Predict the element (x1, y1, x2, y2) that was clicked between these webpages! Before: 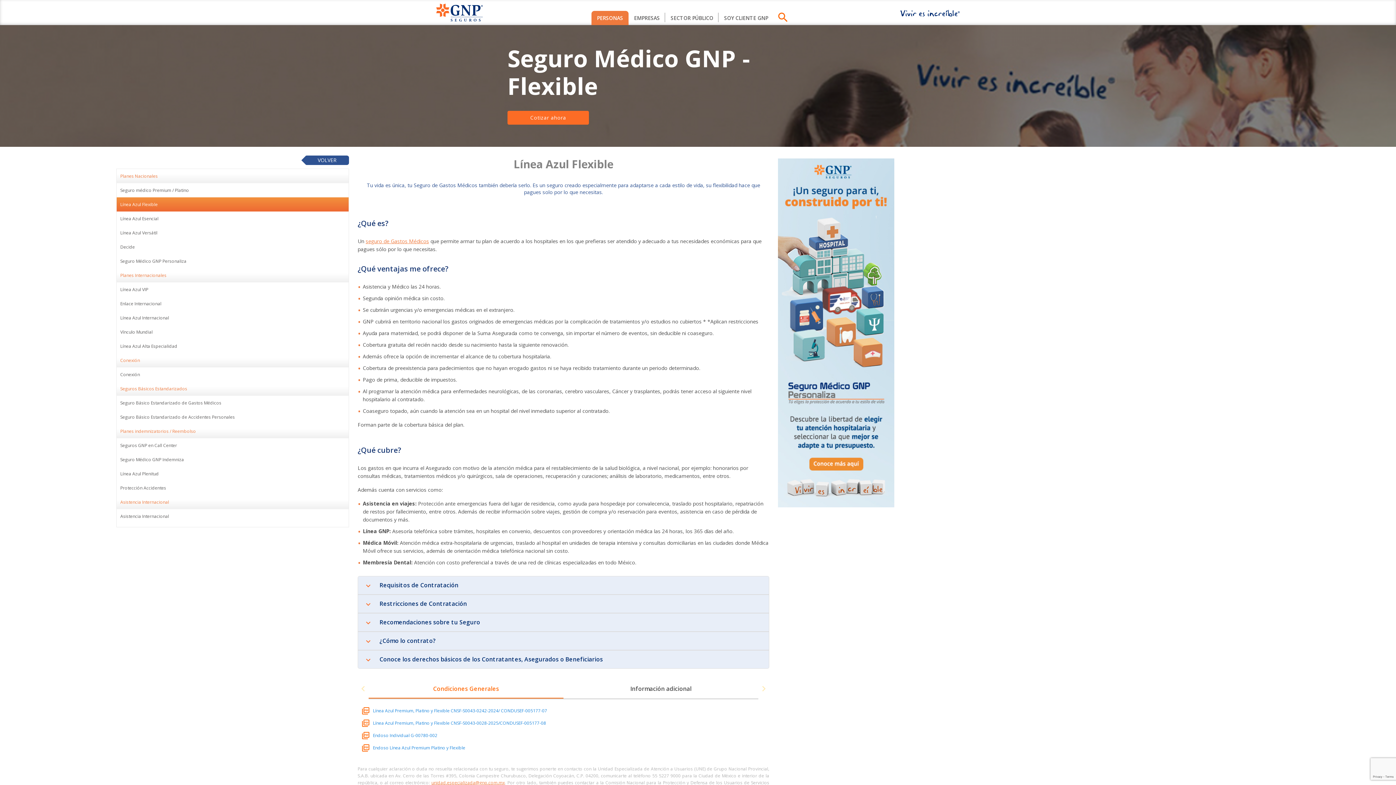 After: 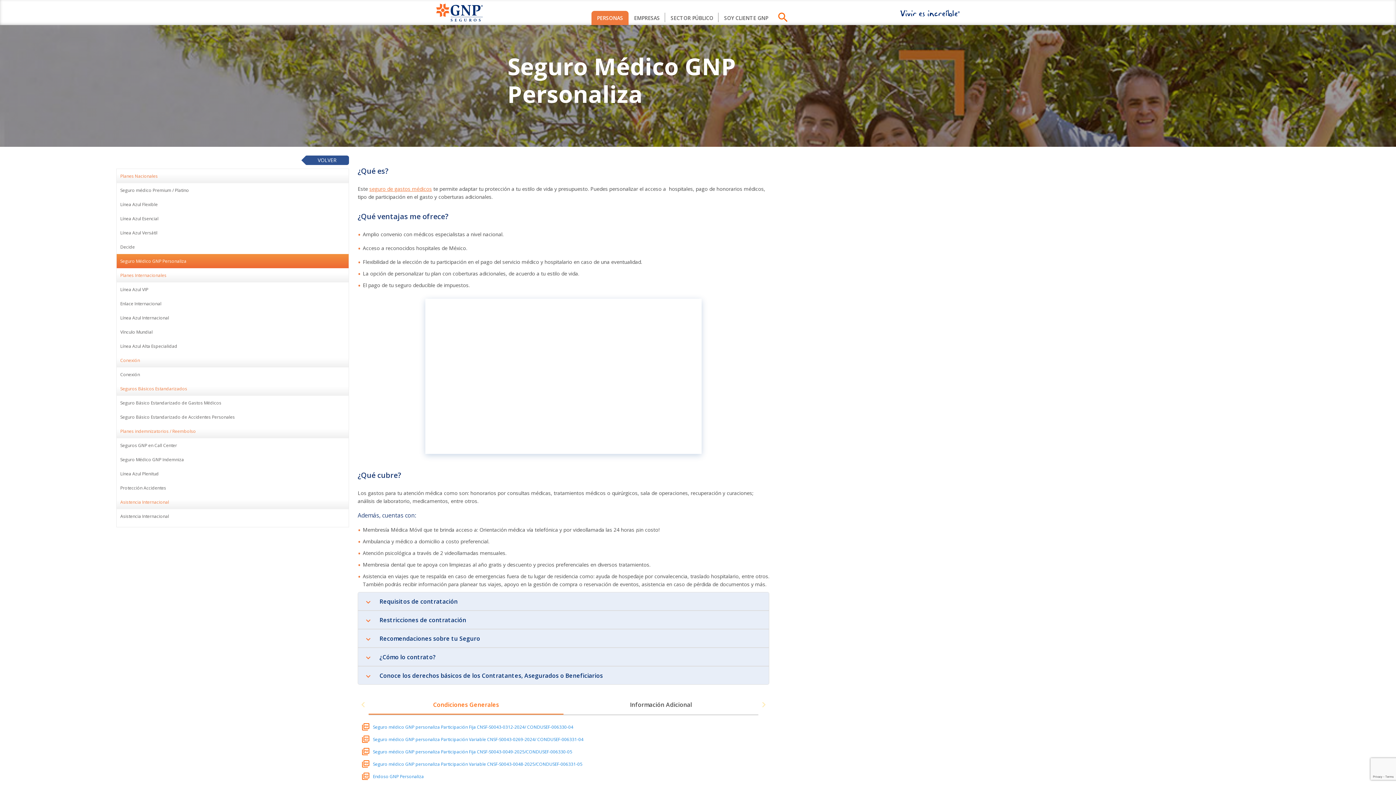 Action: bbox: (778, 499, 894, 506)